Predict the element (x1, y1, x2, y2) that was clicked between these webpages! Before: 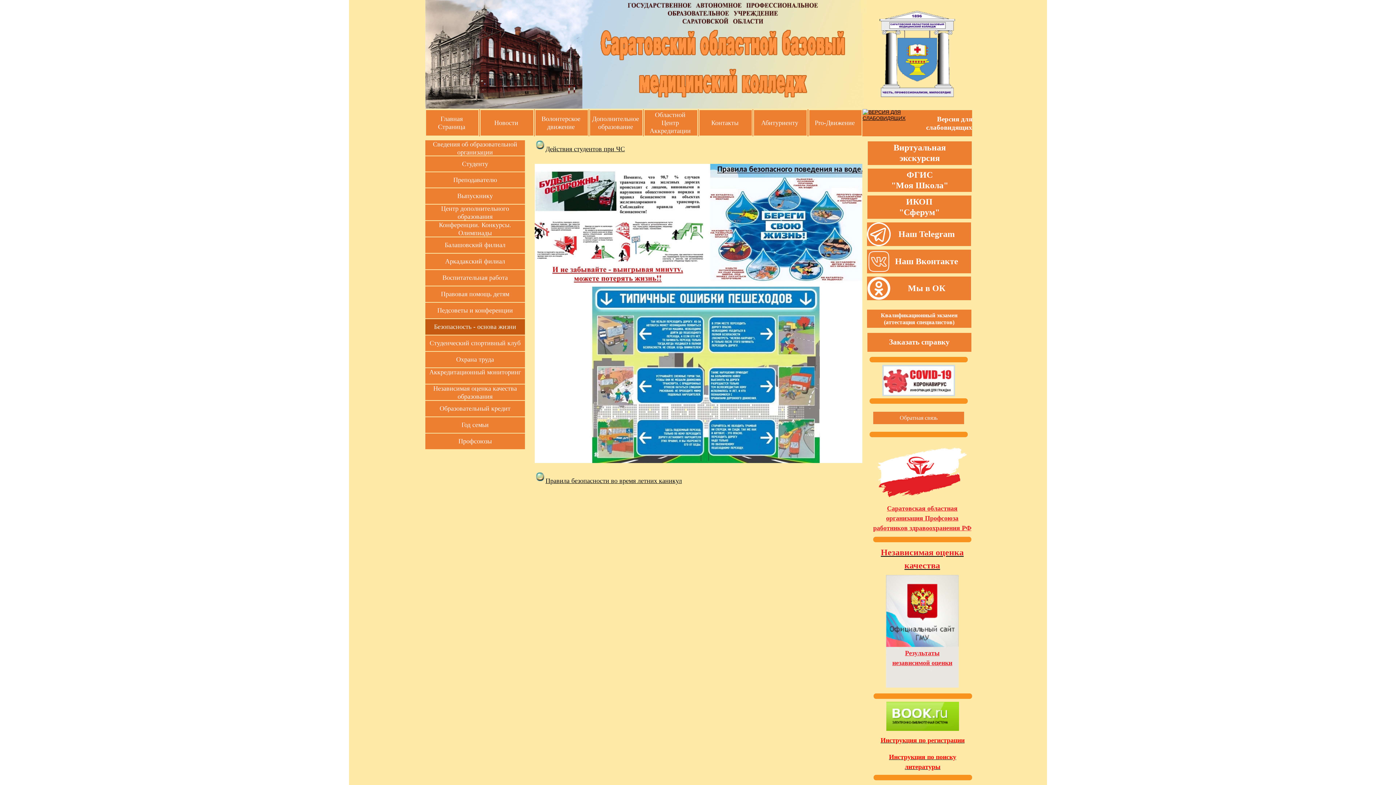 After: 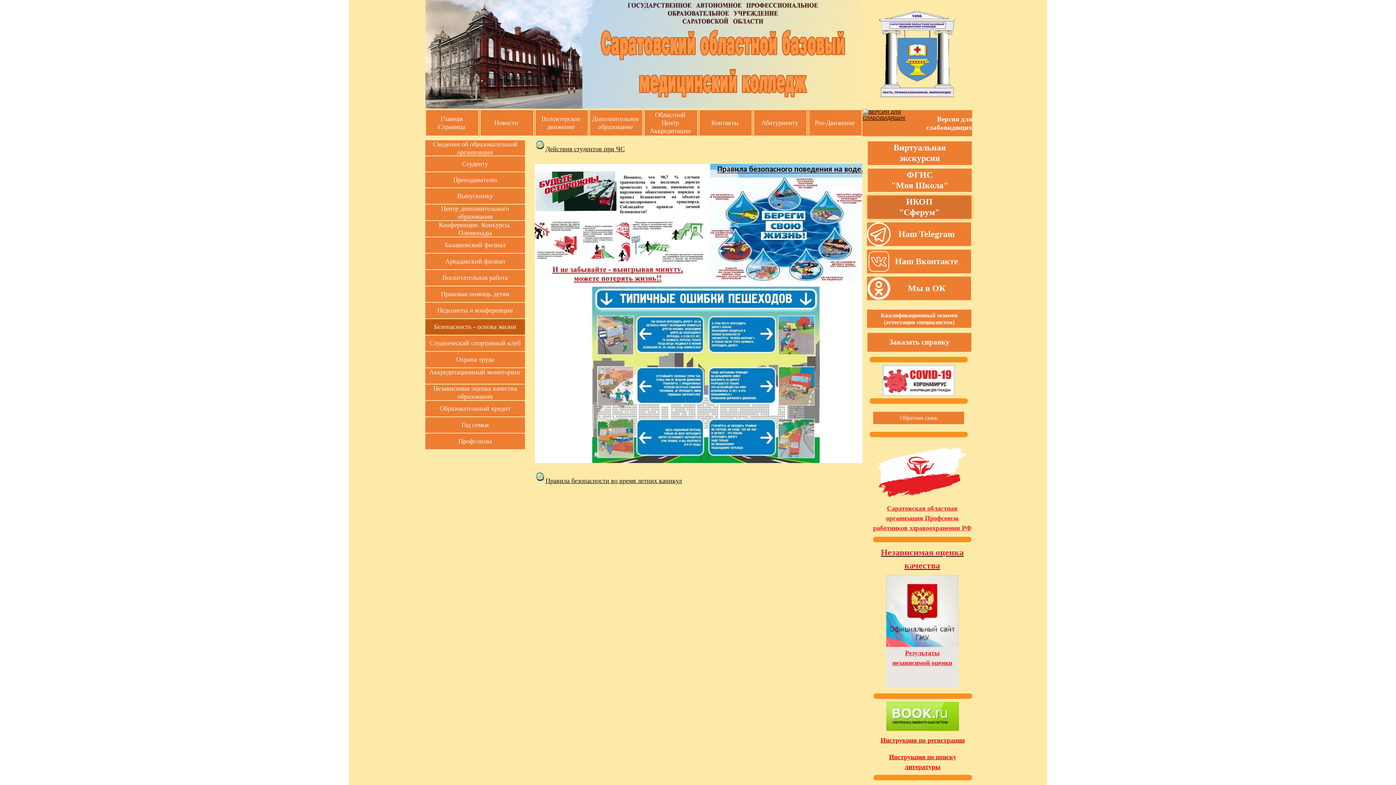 Action: label: ИКОП

"Сферум" bbox: (867, 195, 971, 218)